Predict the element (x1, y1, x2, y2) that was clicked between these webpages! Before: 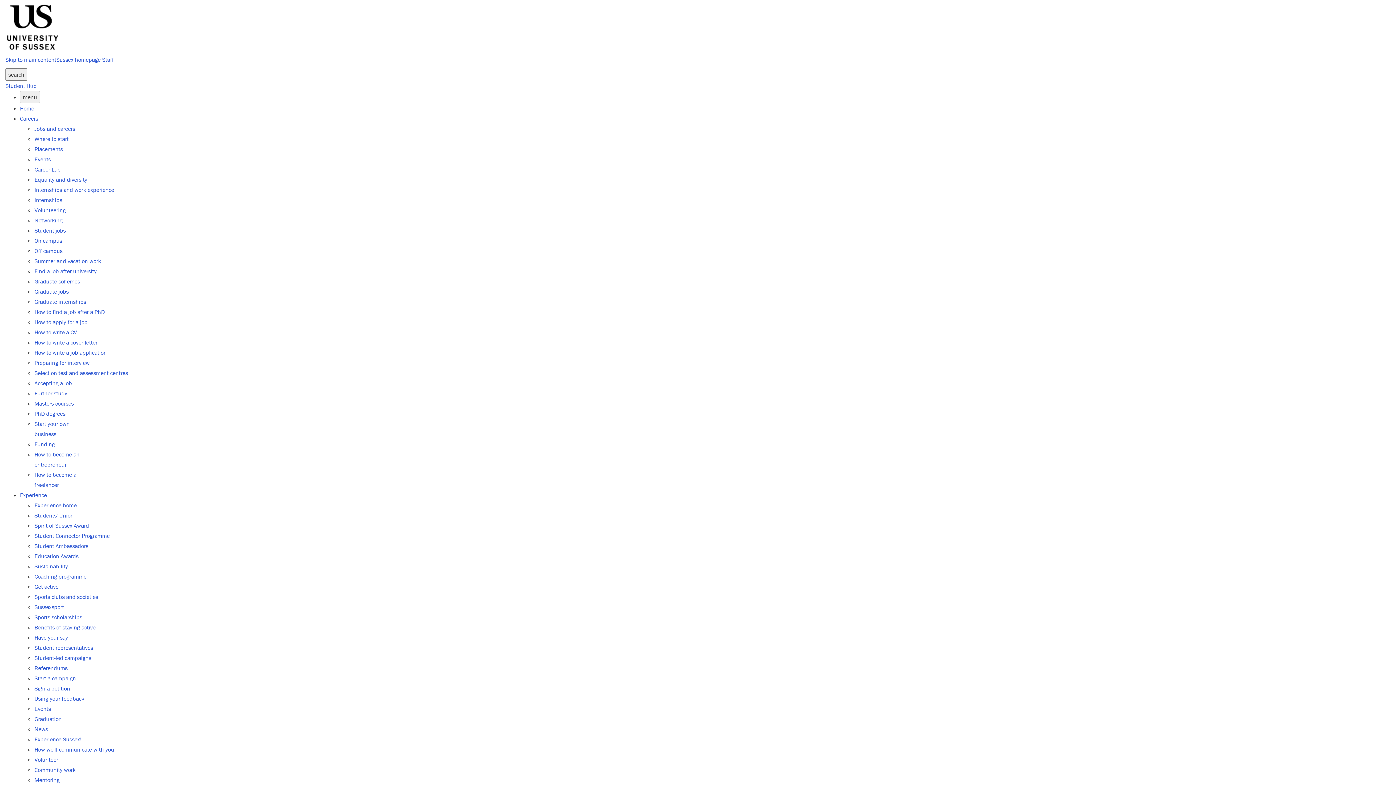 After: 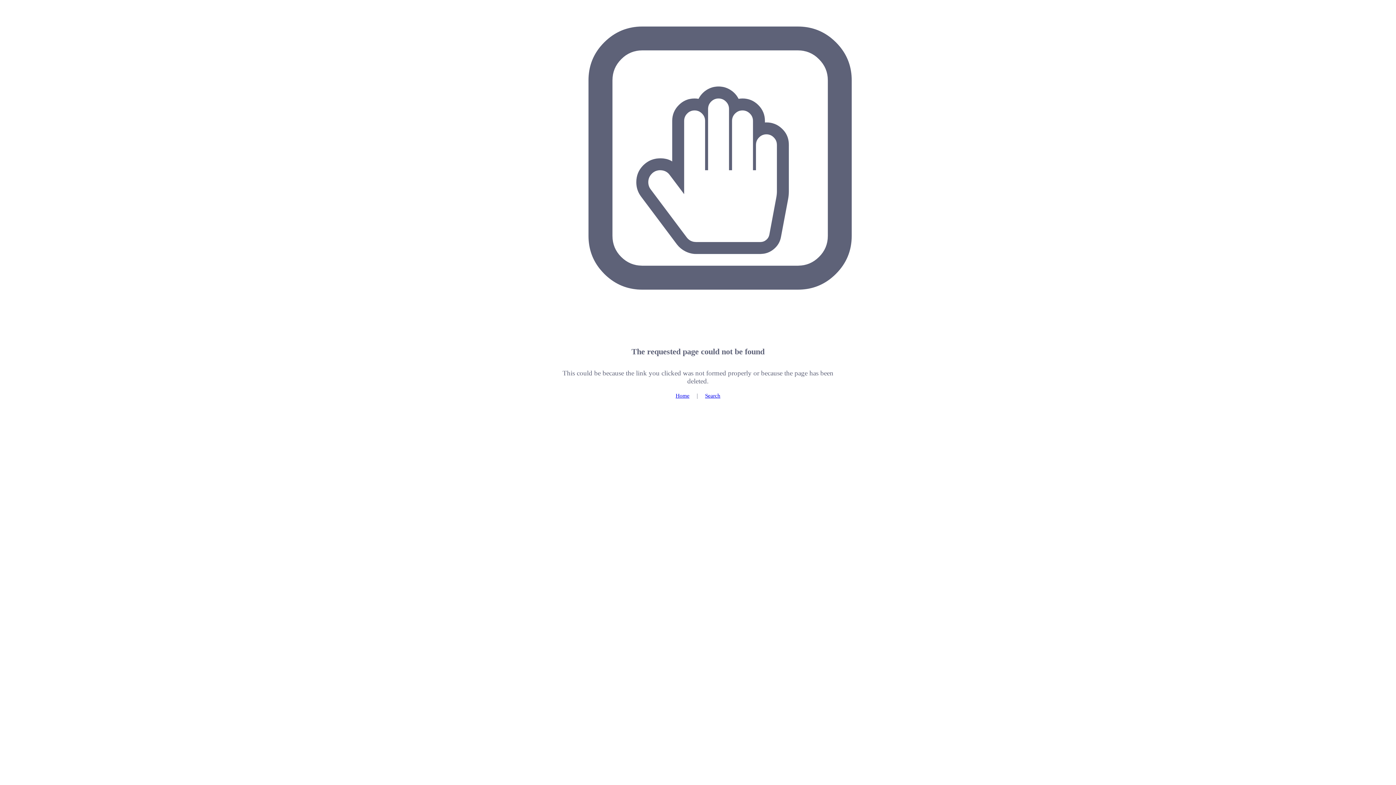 Action: bbox: (34, 308, 104, 315) label: How to find a job after a PhD